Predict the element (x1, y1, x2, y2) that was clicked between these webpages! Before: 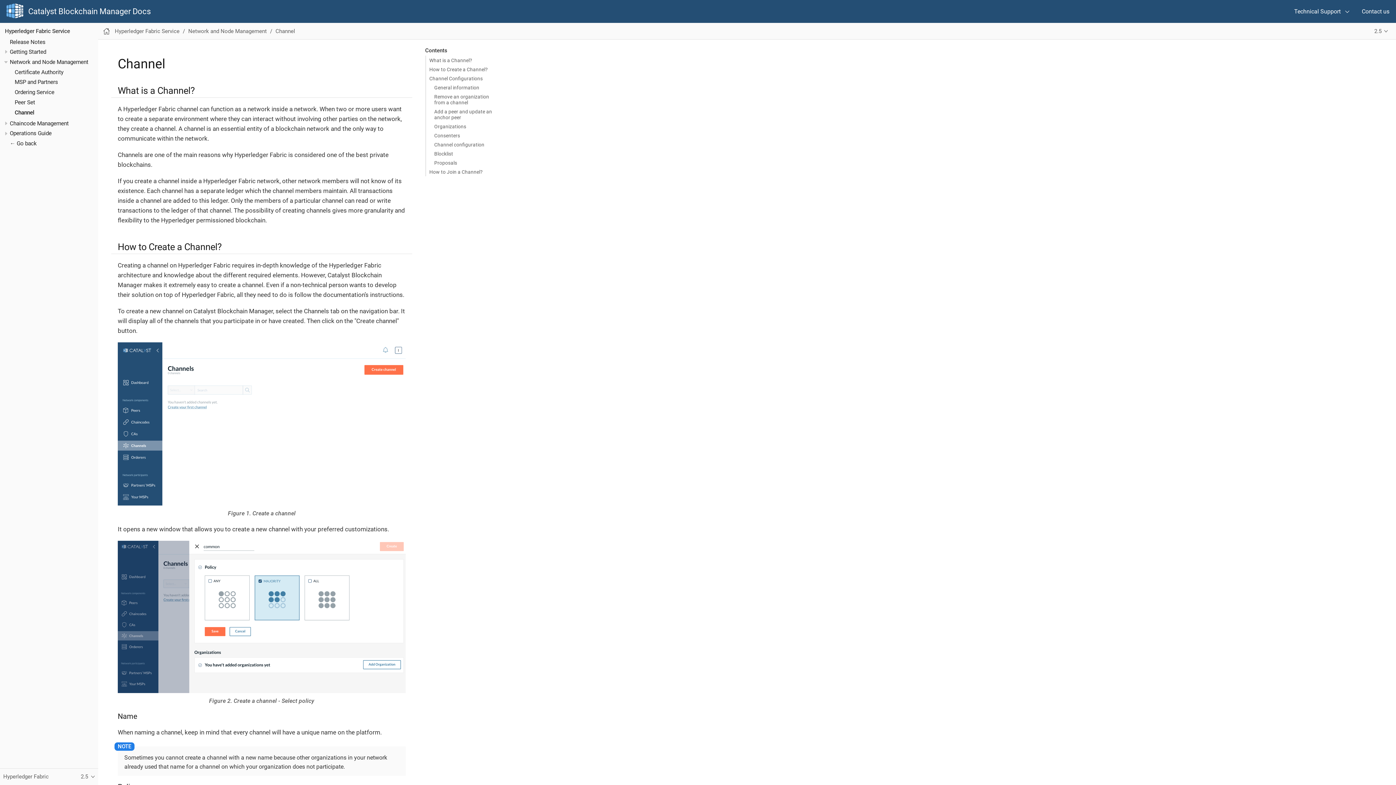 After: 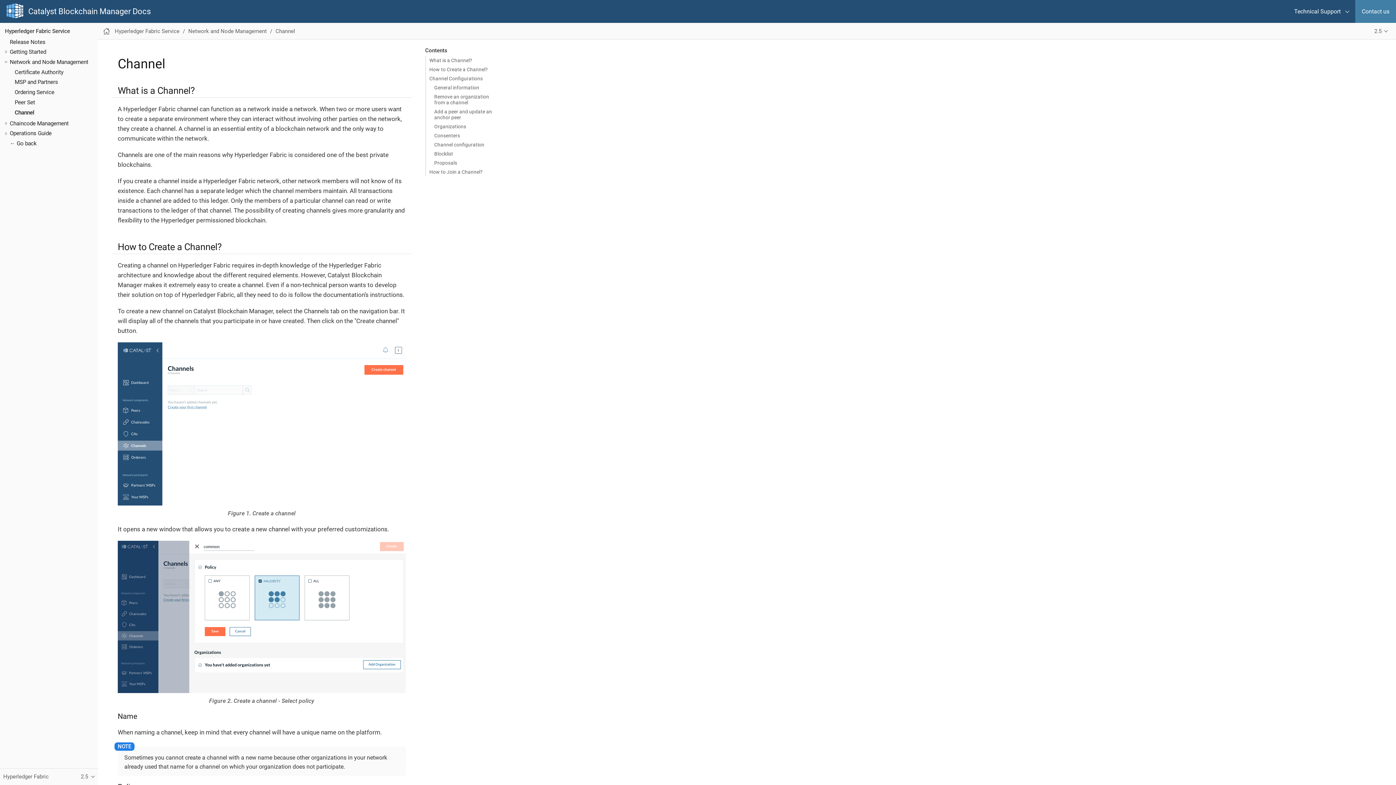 Action: bbox: (1355, 0, 1396, 22) label: Contact us